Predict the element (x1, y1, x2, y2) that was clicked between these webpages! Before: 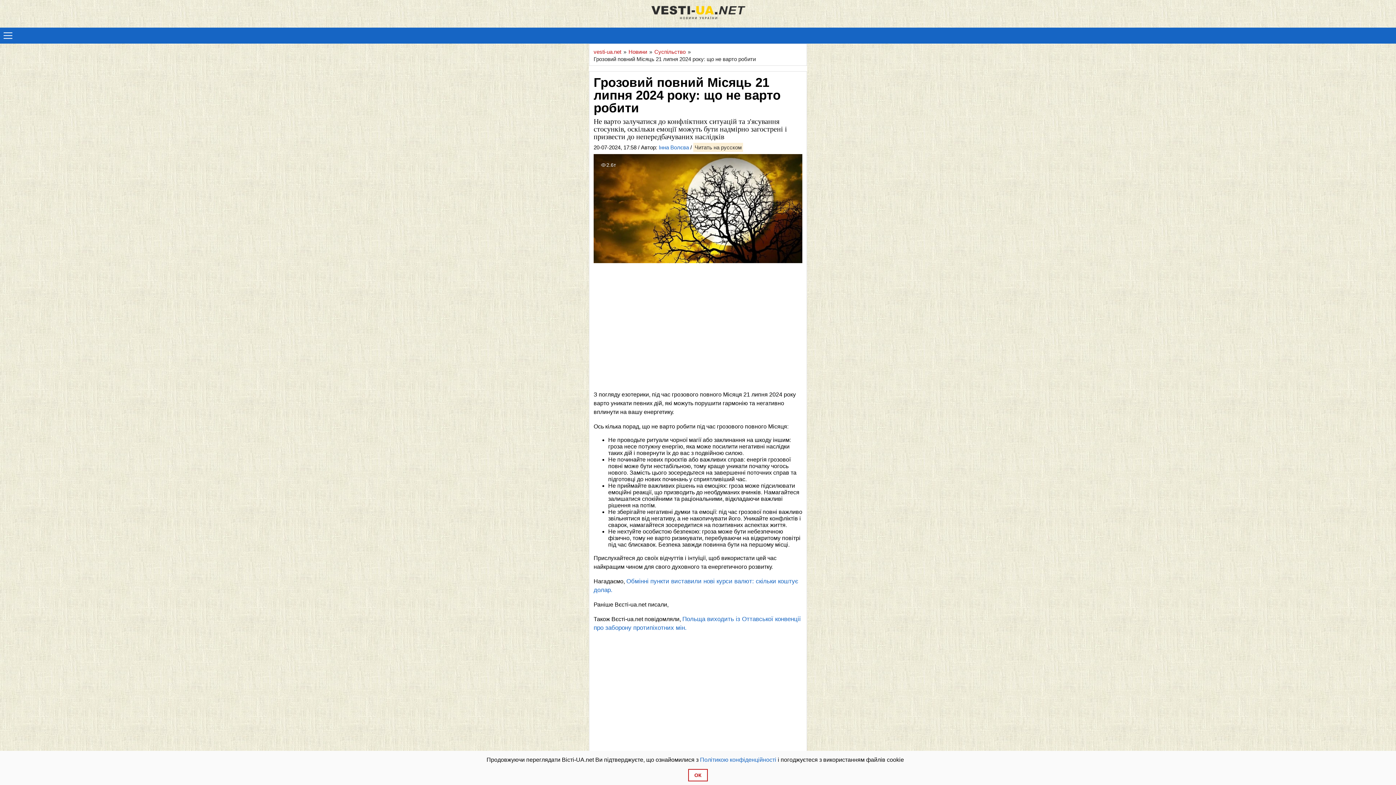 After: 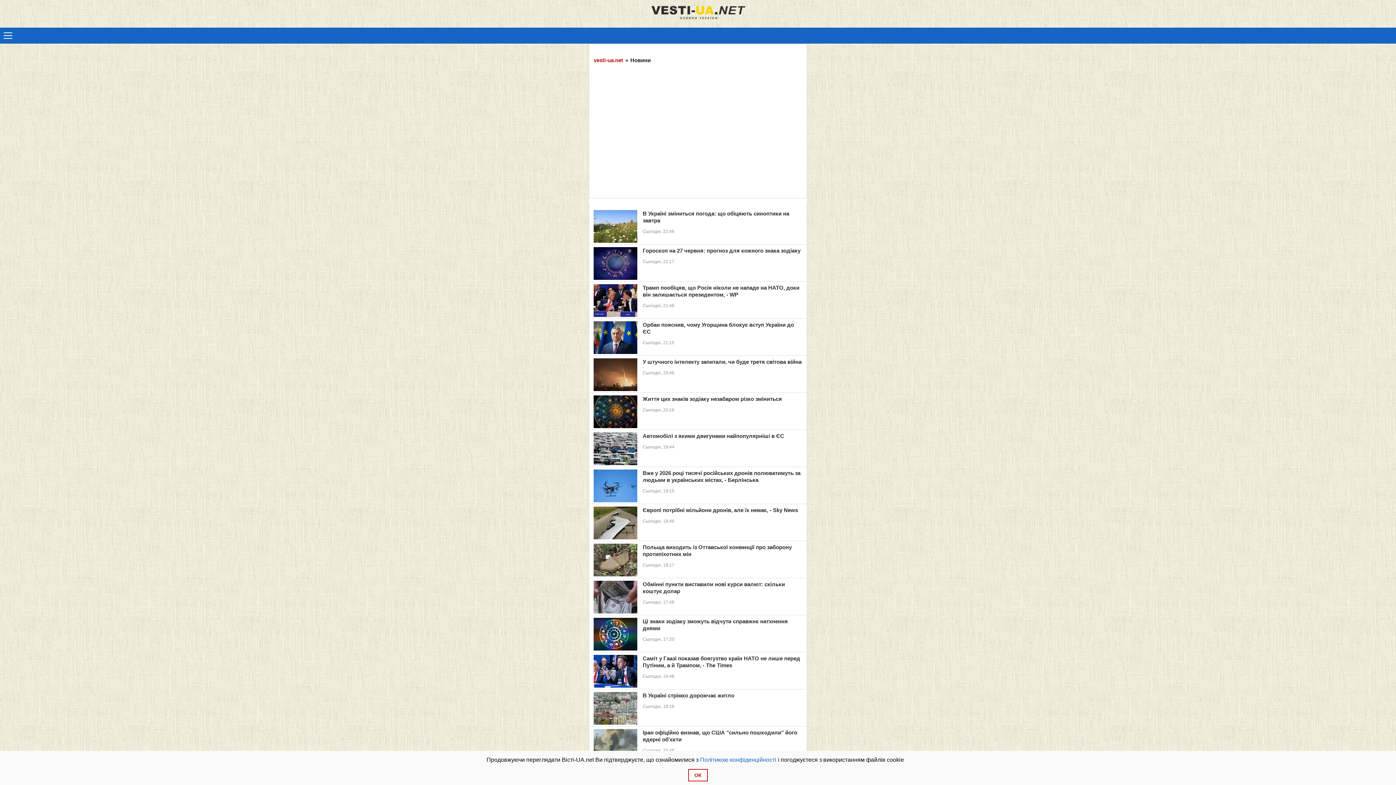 Action: bbox: (628, 48, 647, 55) label: Новини